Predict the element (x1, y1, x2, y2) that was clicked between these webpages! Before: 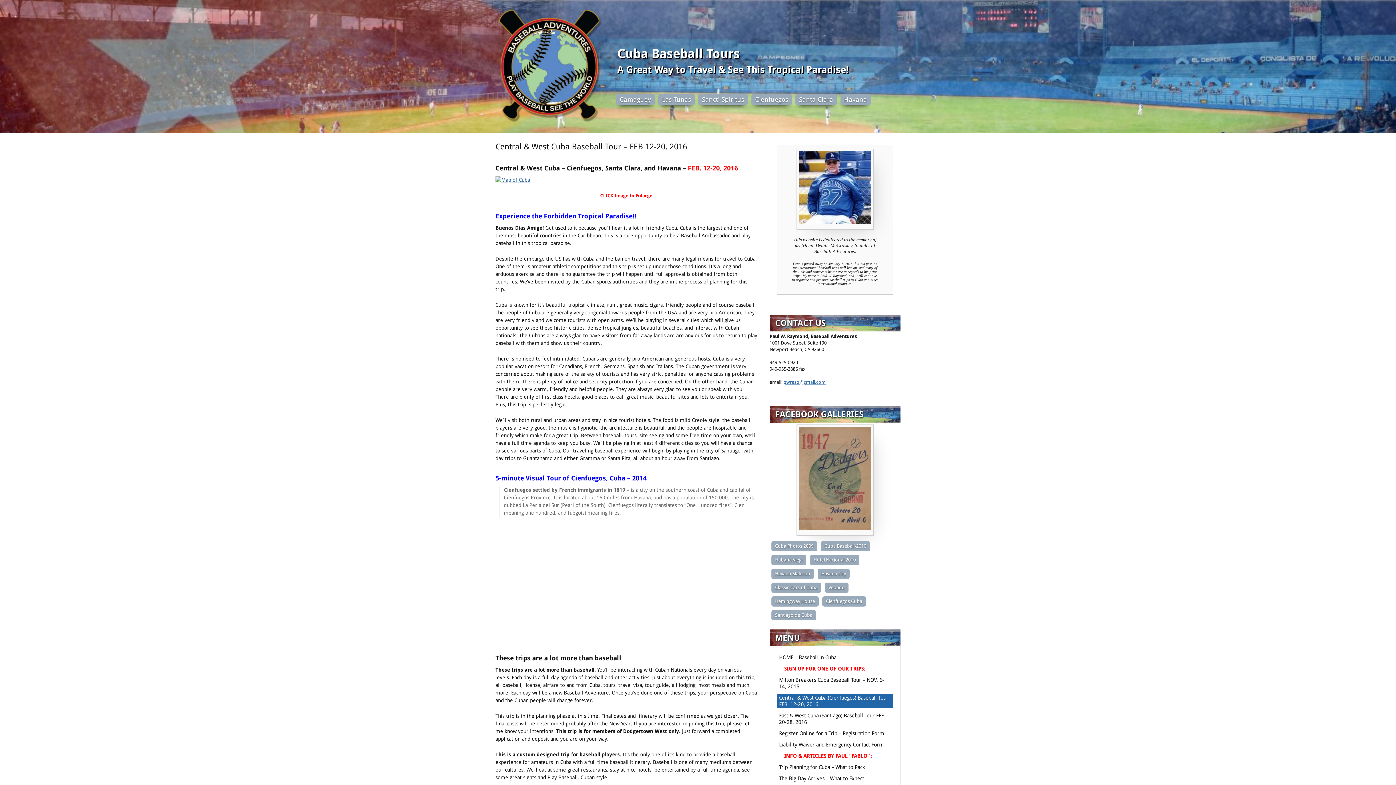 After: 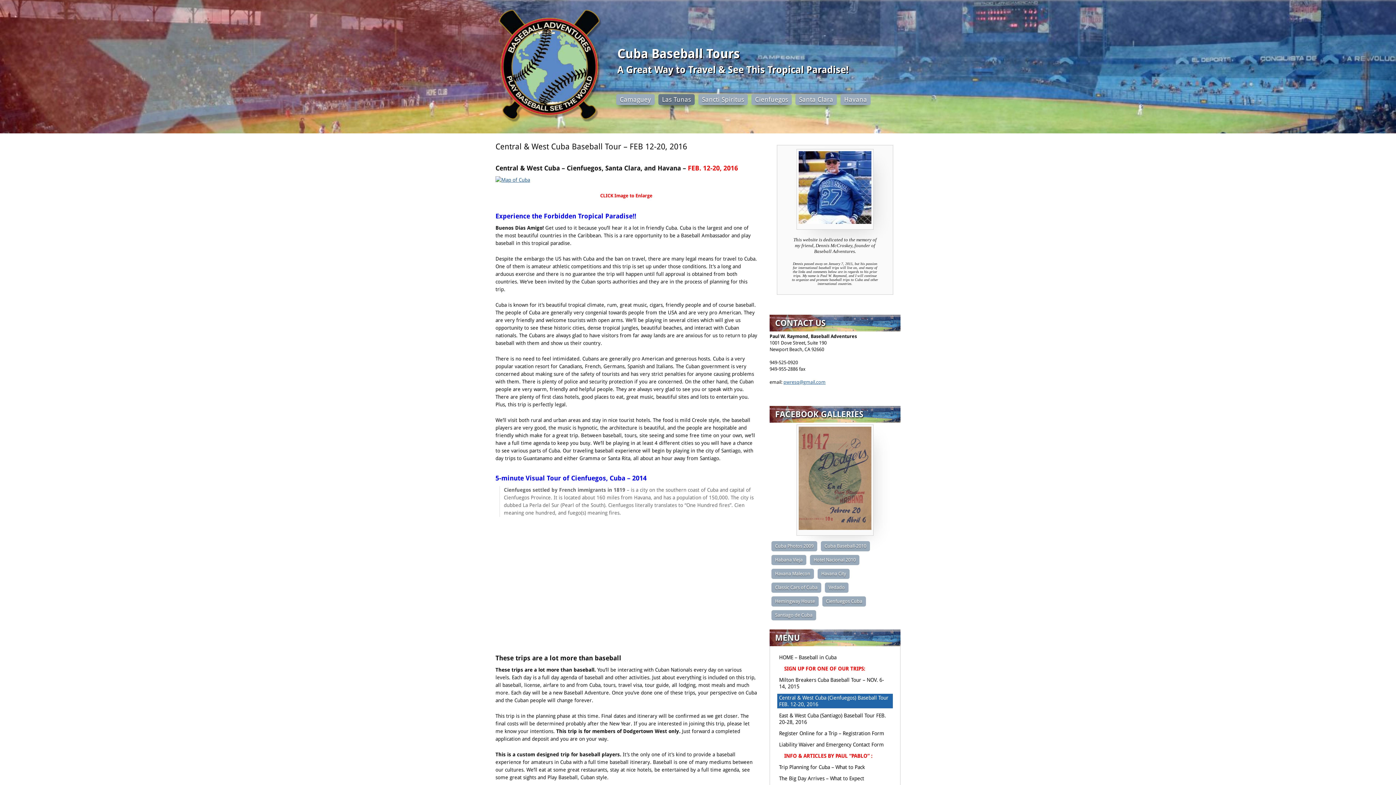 Action: label: Las Tunas bbox: (658, 94, 694, 105)